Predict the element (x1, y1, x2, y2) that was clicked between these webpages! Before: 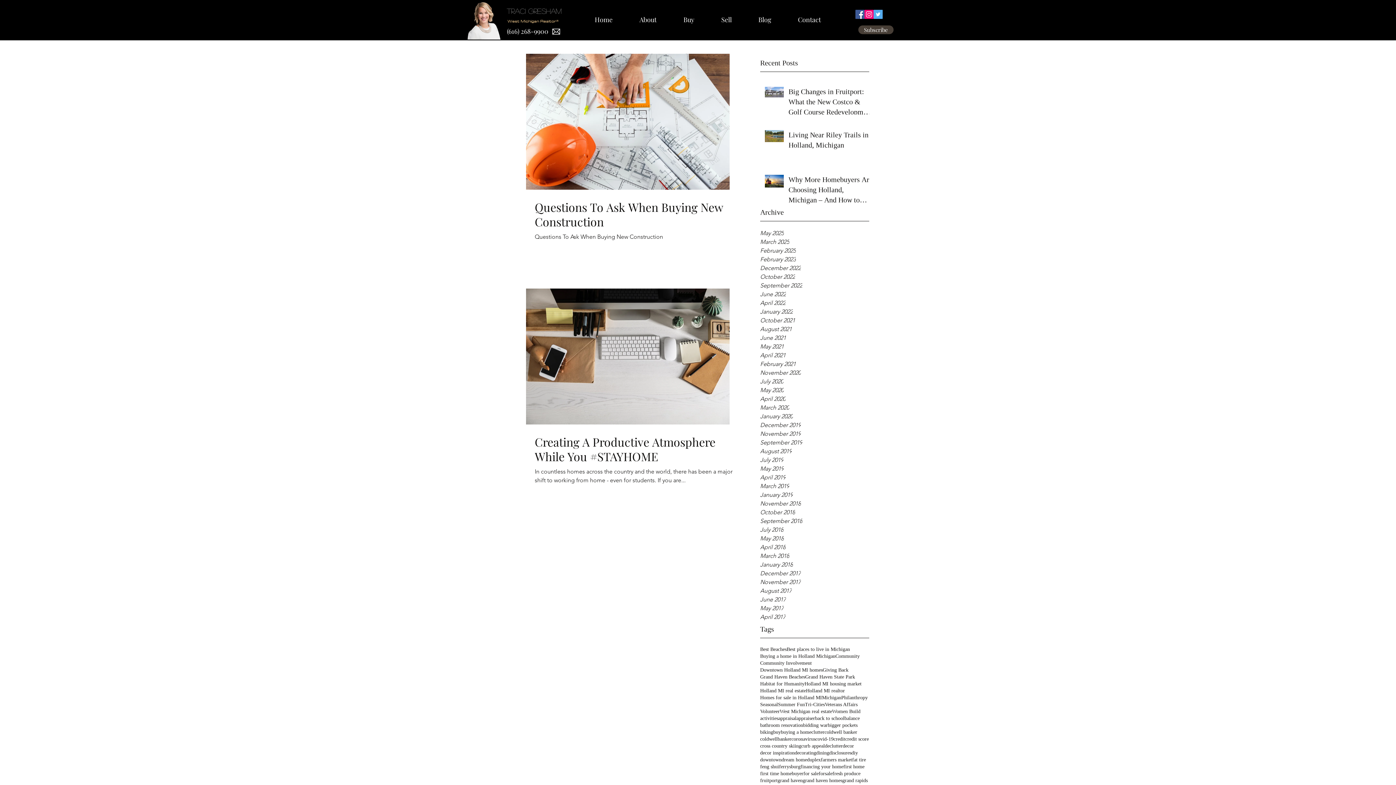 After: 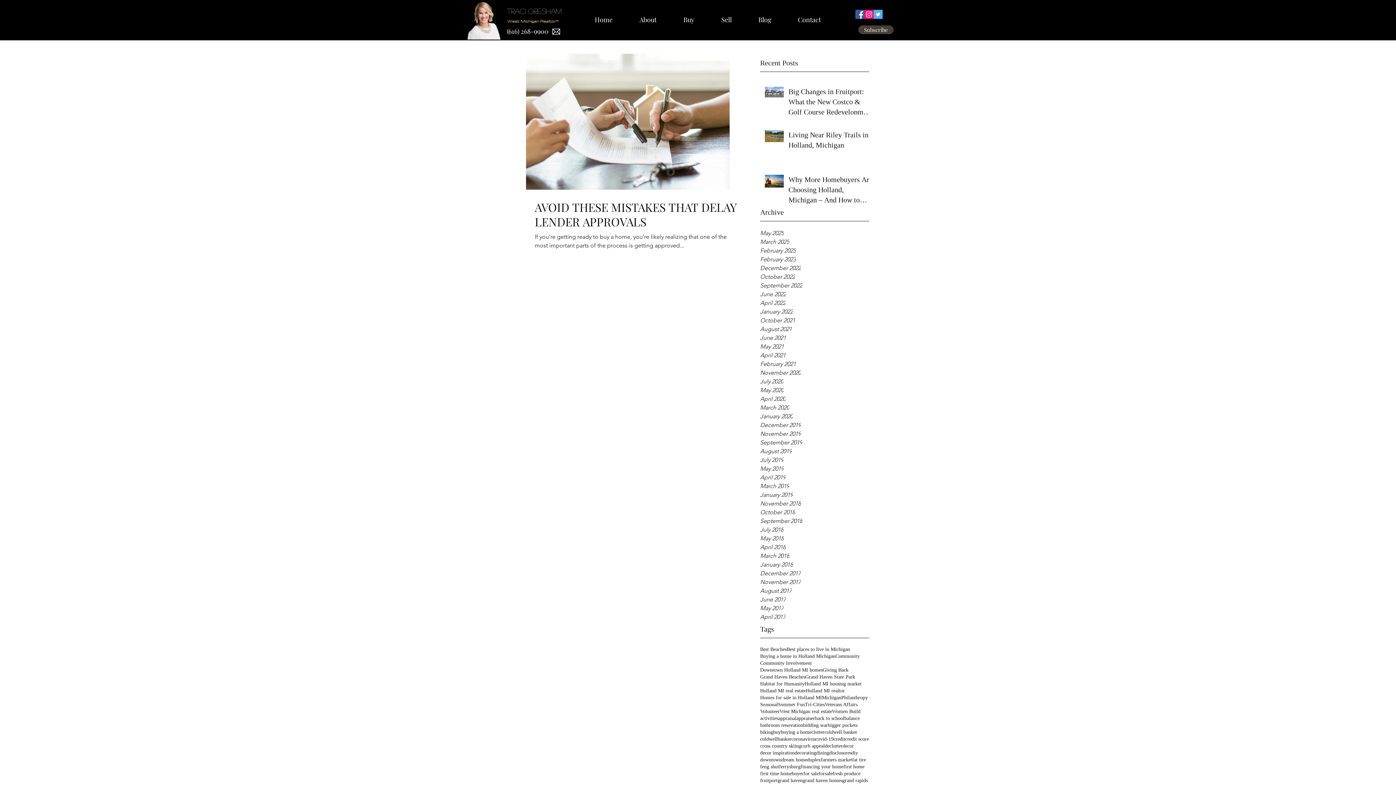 Action: label: November 2019 bbox: (760, 429, 869, 438)